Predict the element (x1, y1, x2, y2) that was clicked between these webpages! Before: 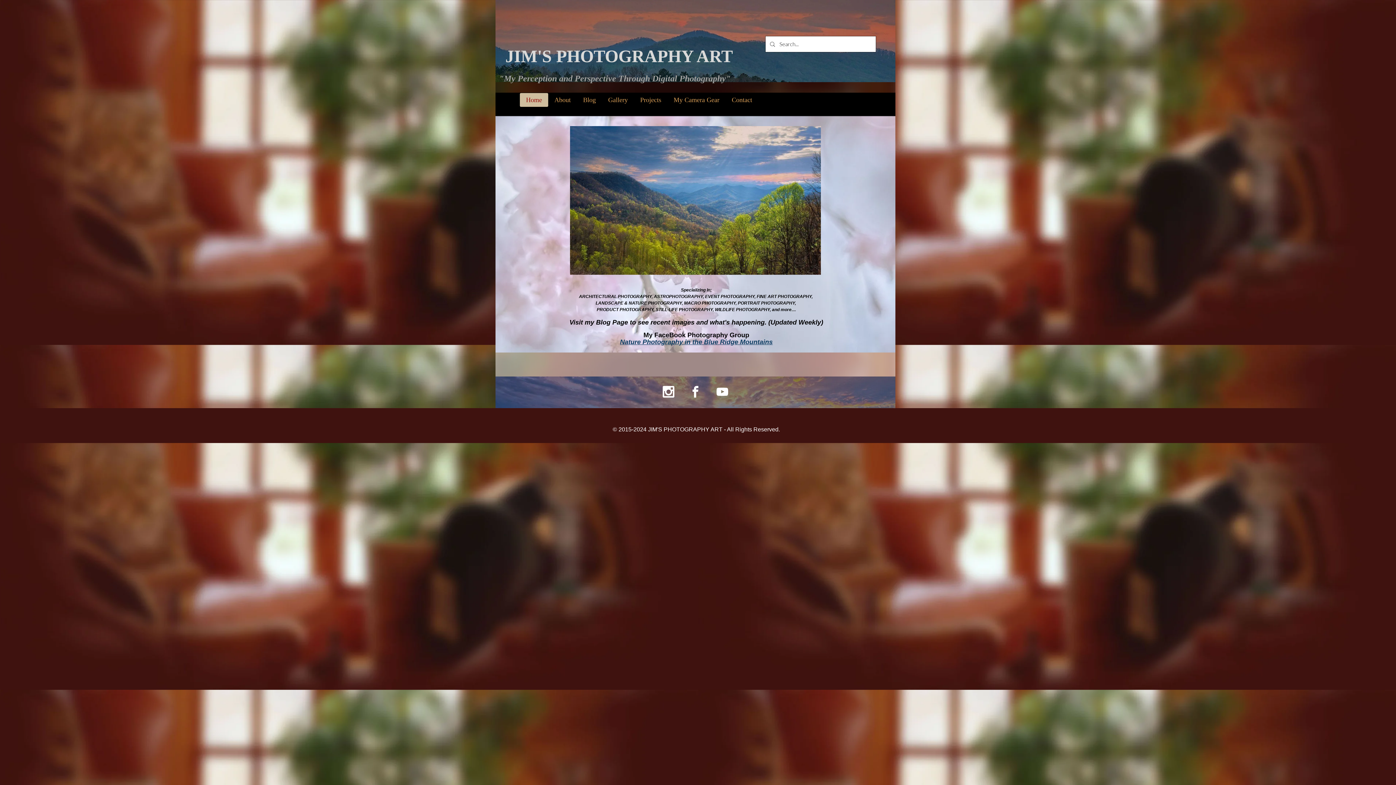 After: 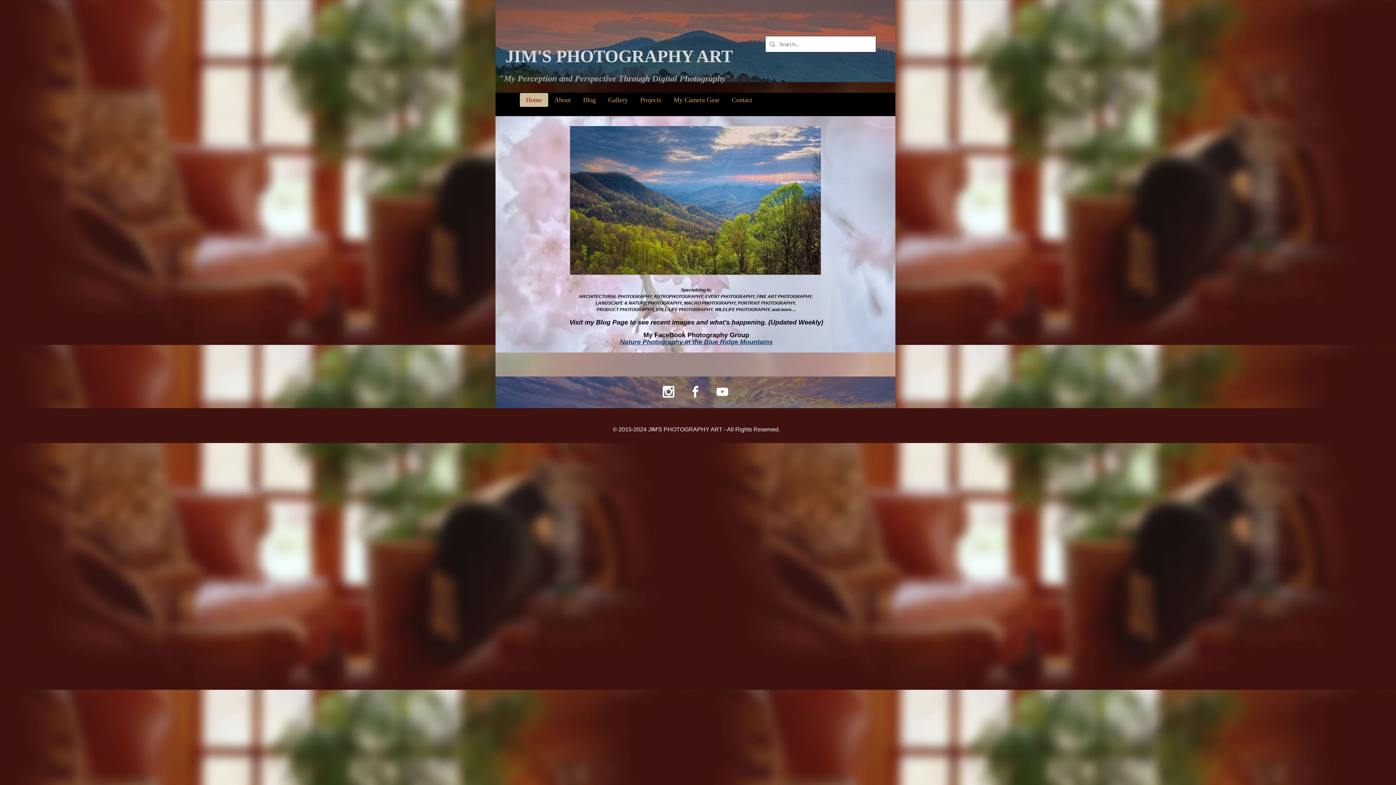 Action: bbox: (634, 93, 667, 106) label: Projects